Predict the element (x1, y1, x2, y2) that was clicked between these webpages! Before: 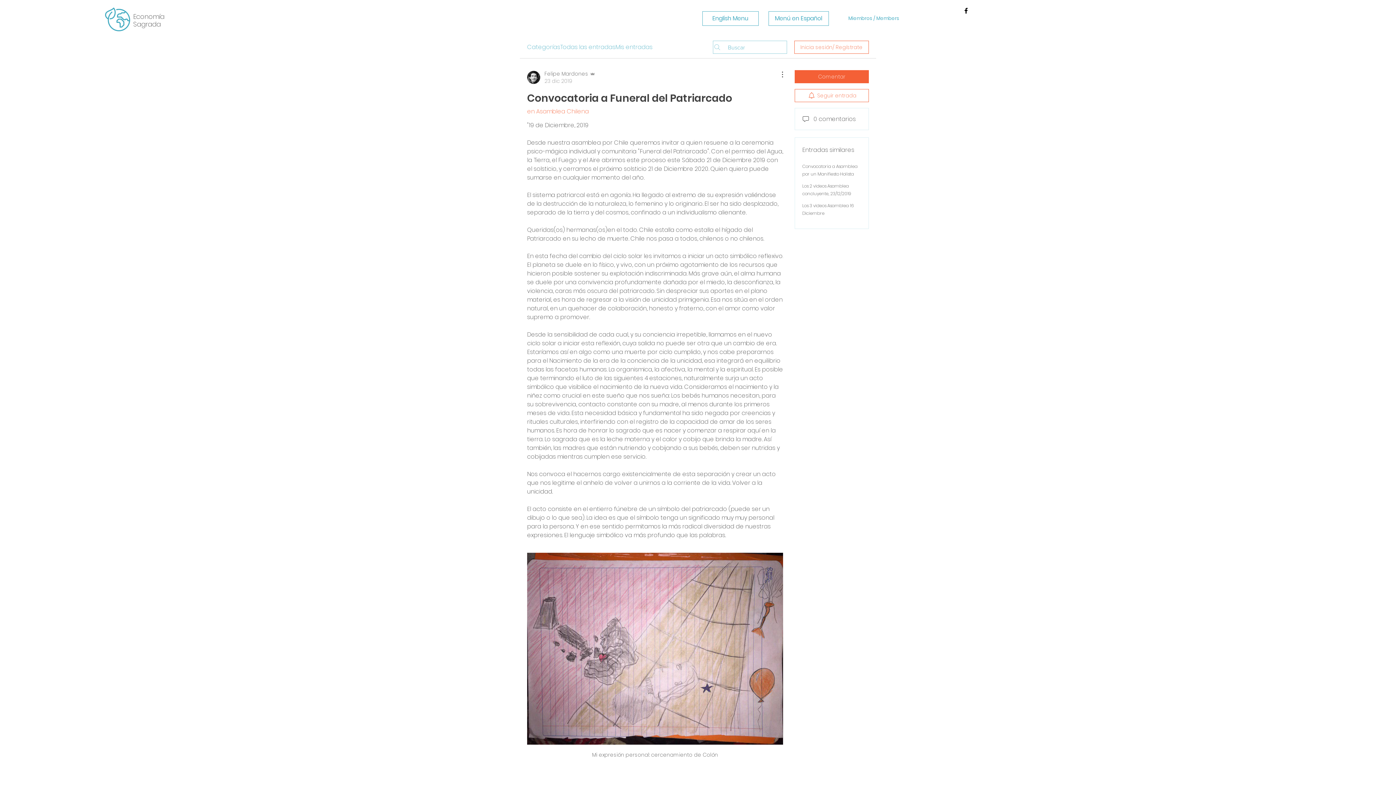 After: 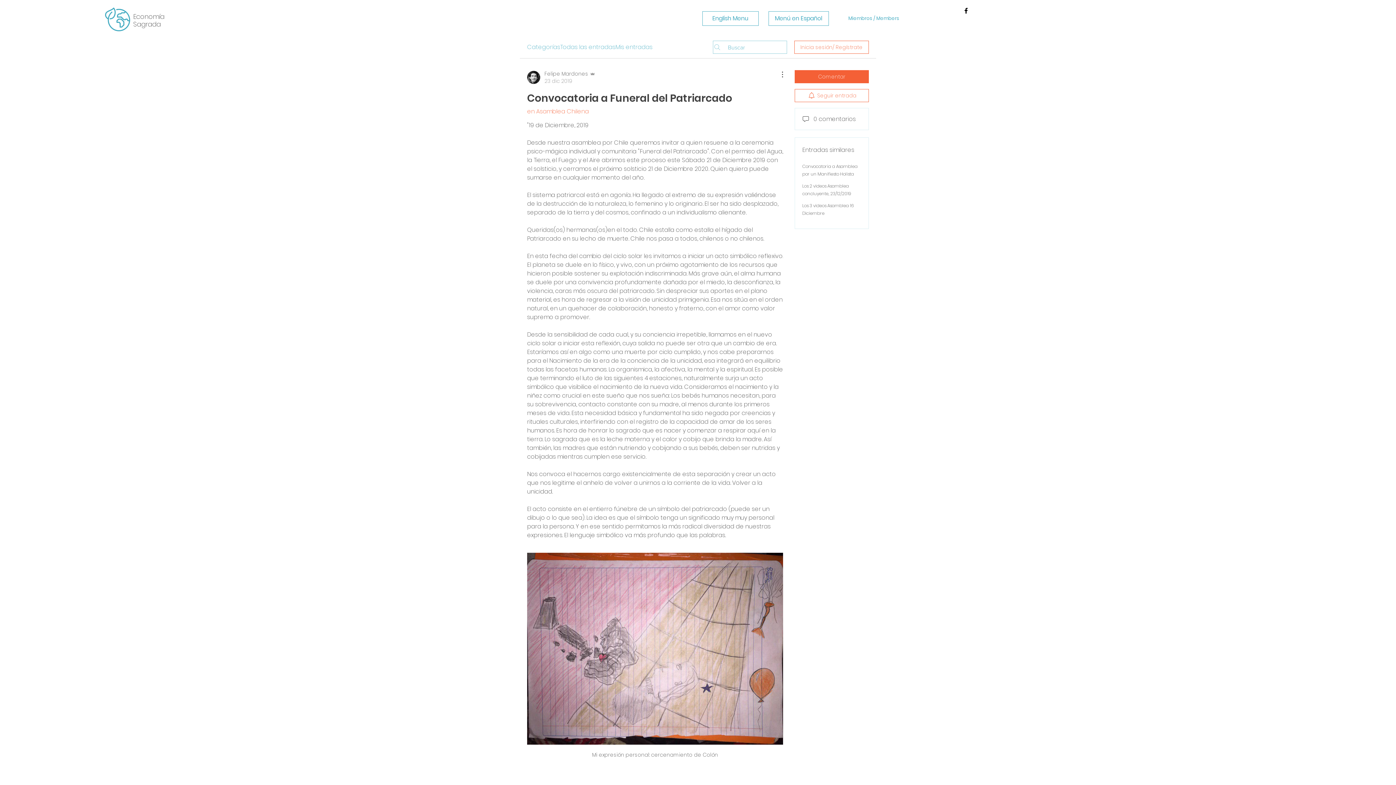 Action: label: Black Facebook Icon bbox: (962, 6, 970, 14)